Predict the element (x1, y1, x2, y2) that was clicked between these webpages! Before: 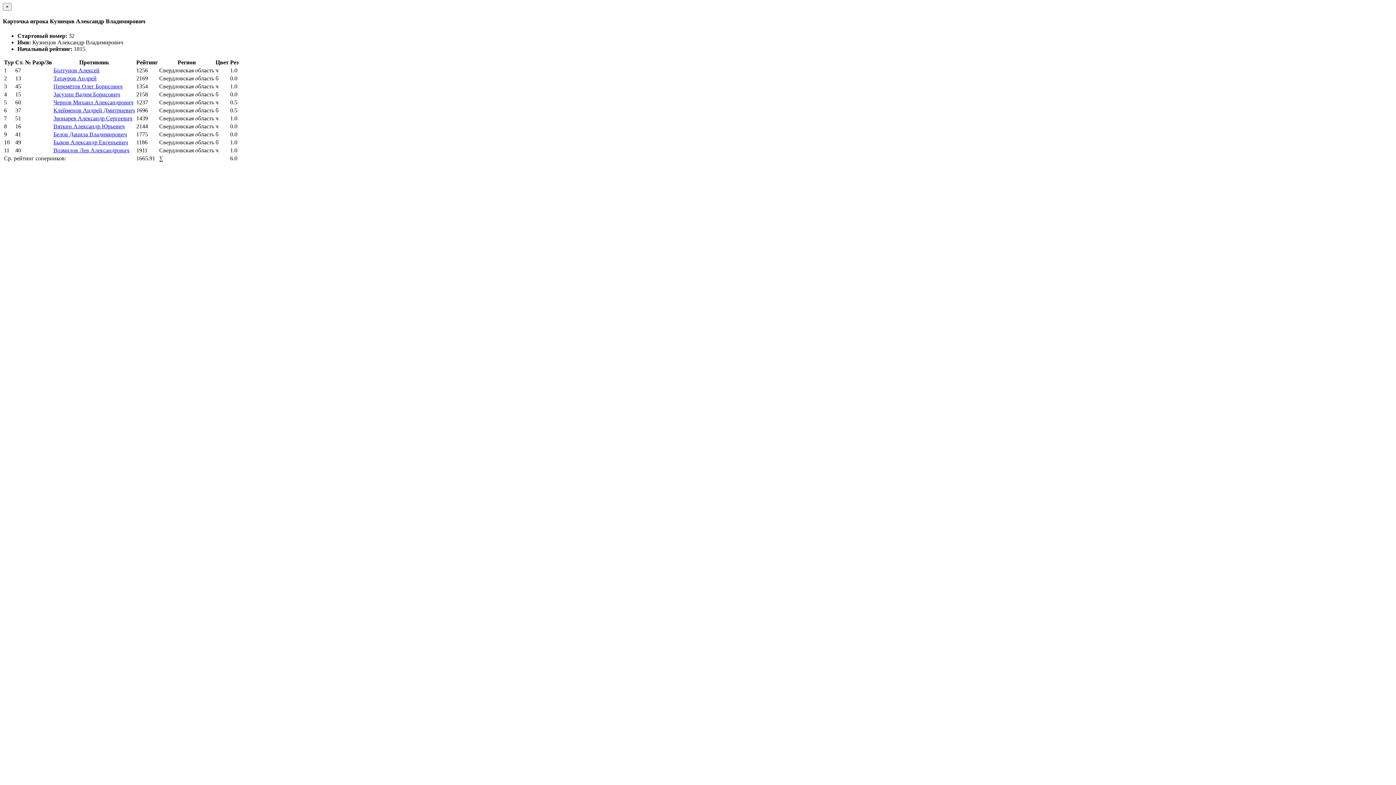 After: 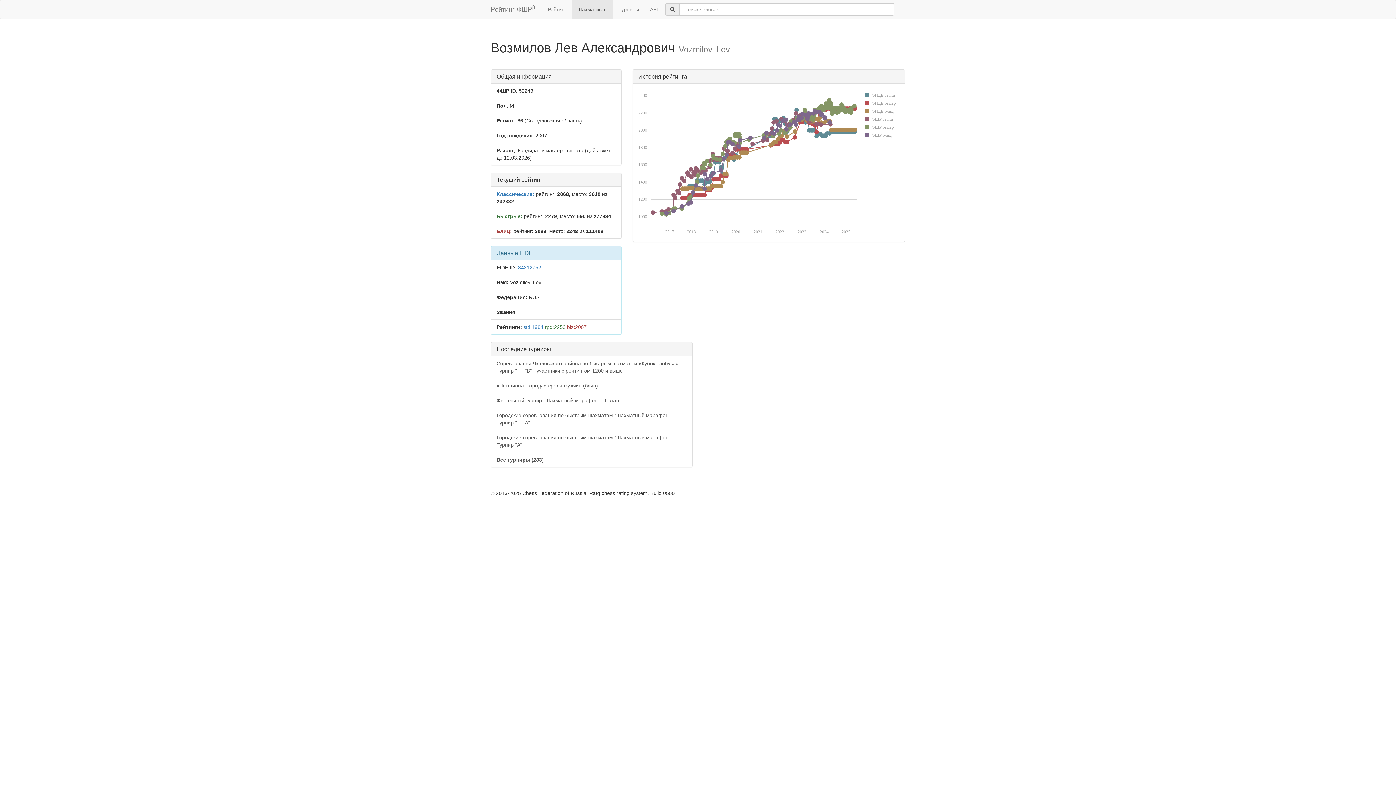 Action: bbox: (53, 147, 129, 153) label: Возмилов Лев Александрович